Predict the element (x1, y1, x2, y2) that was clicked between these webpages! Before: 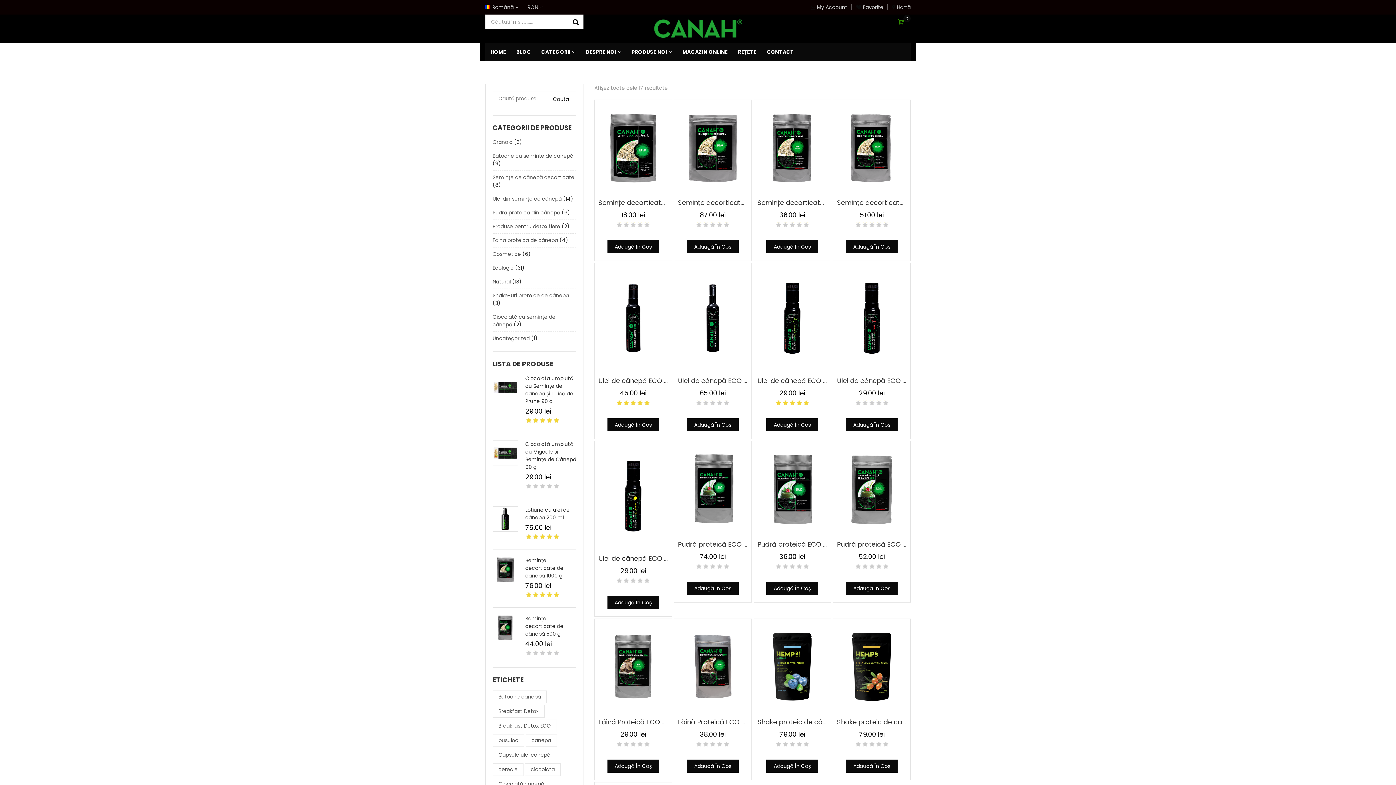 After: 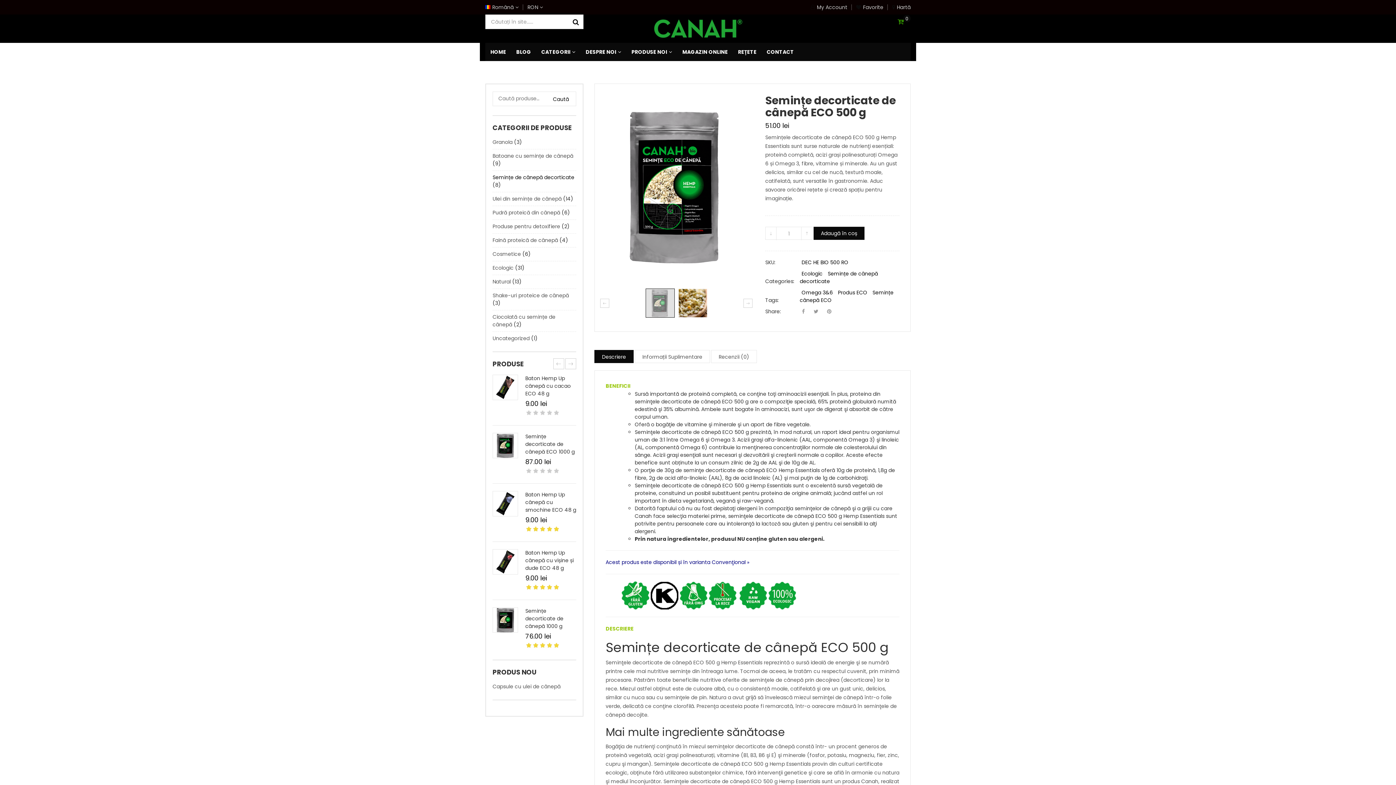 Action: bbox: (837, 198, 976, 207) label: Semințe decorticate de cânepă ECO 500 g